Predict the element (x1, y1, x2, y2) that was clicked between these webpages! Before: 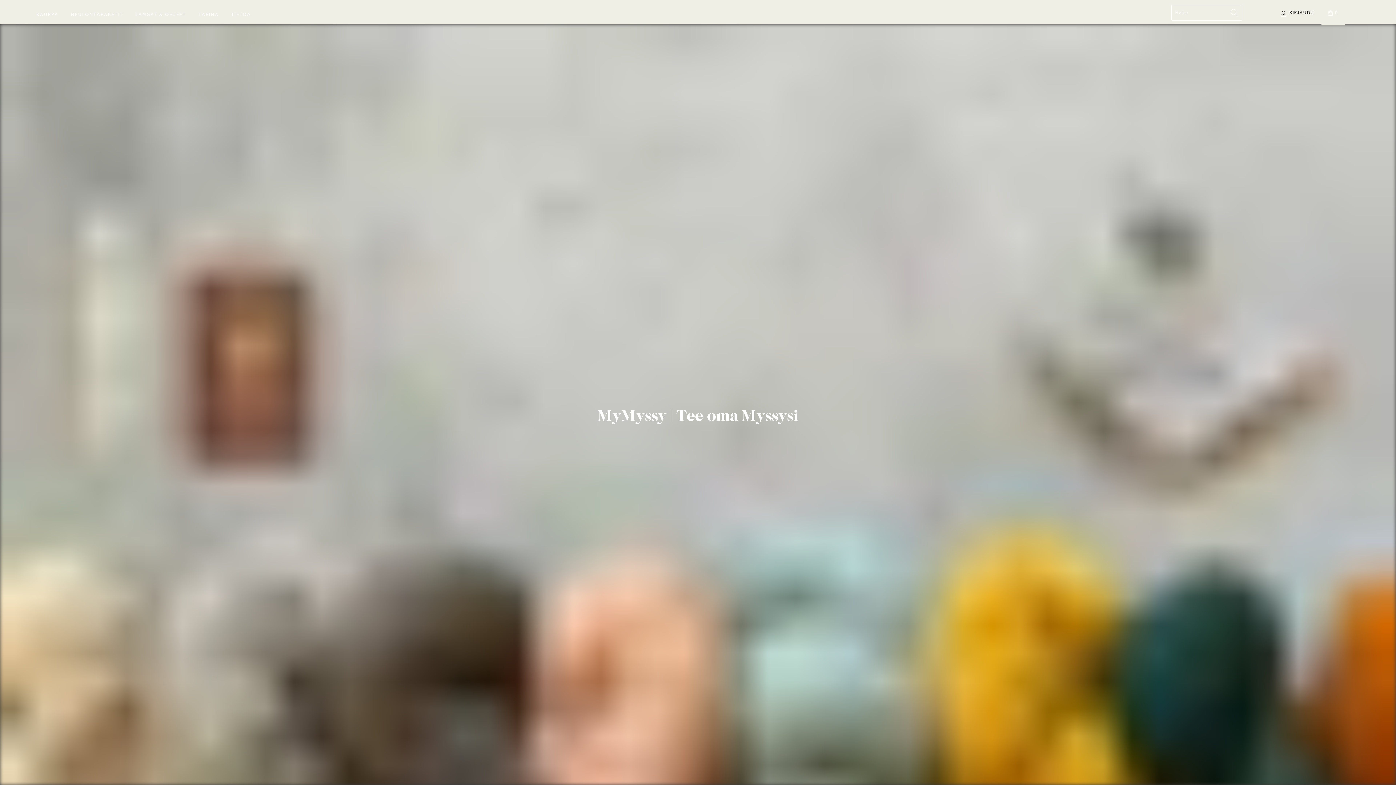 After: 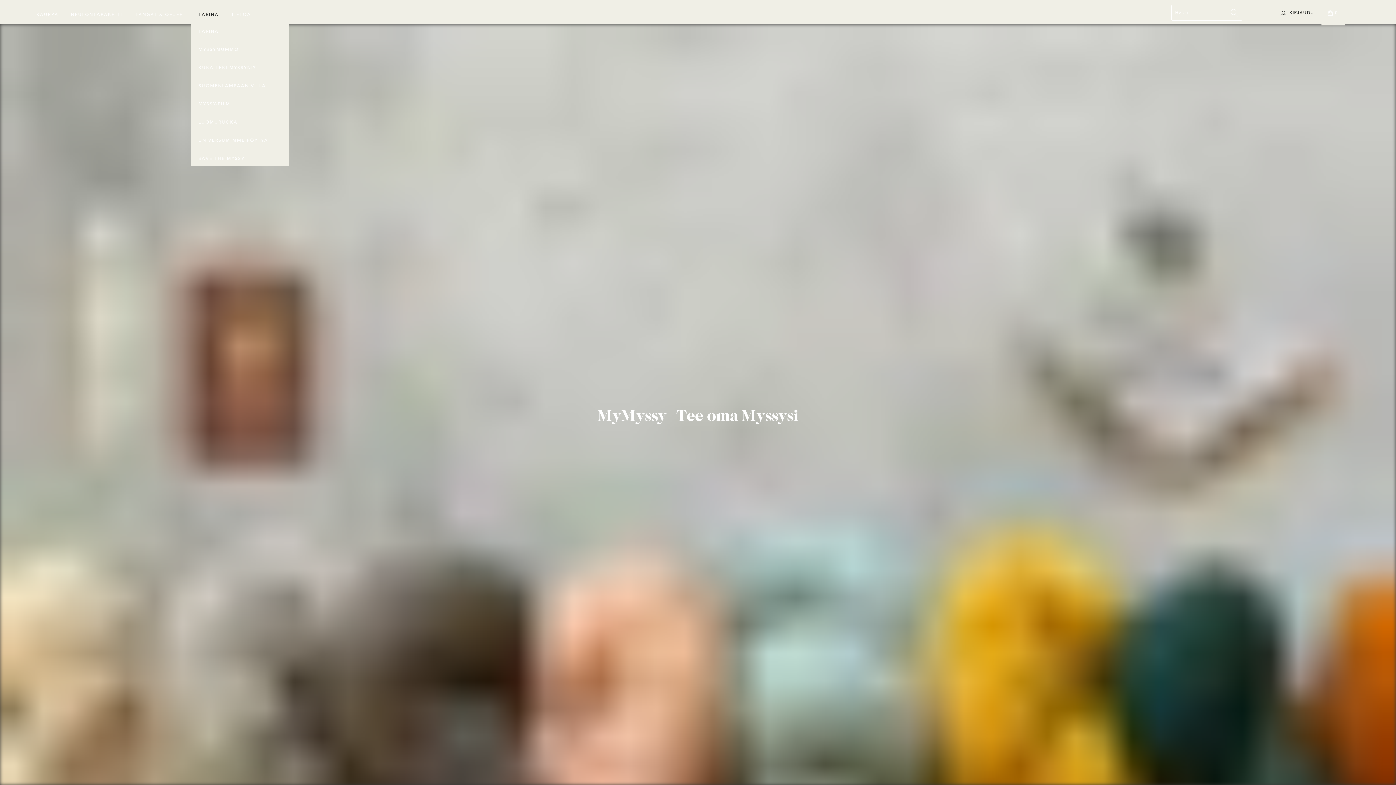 Action: label: TARINA bbox: (198, 3, 218, 20)